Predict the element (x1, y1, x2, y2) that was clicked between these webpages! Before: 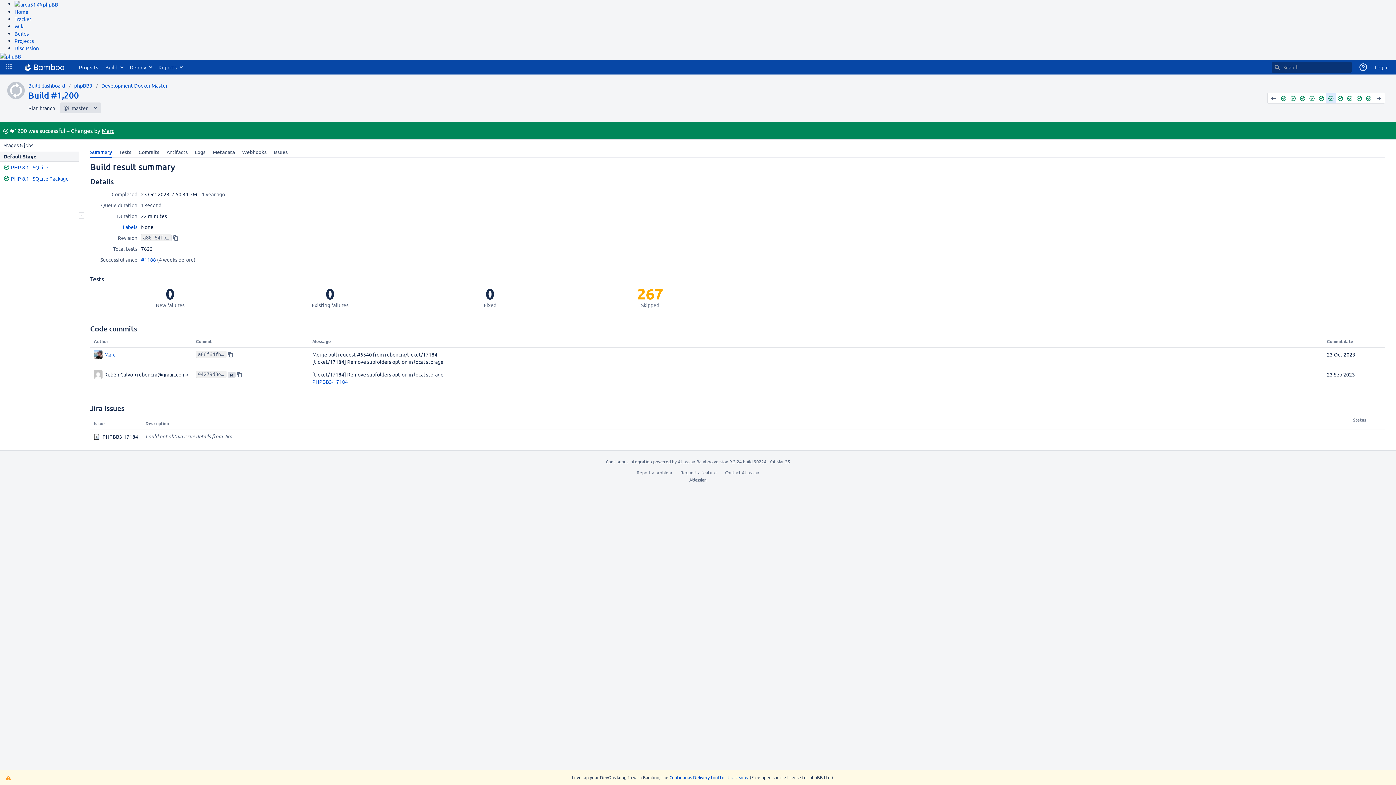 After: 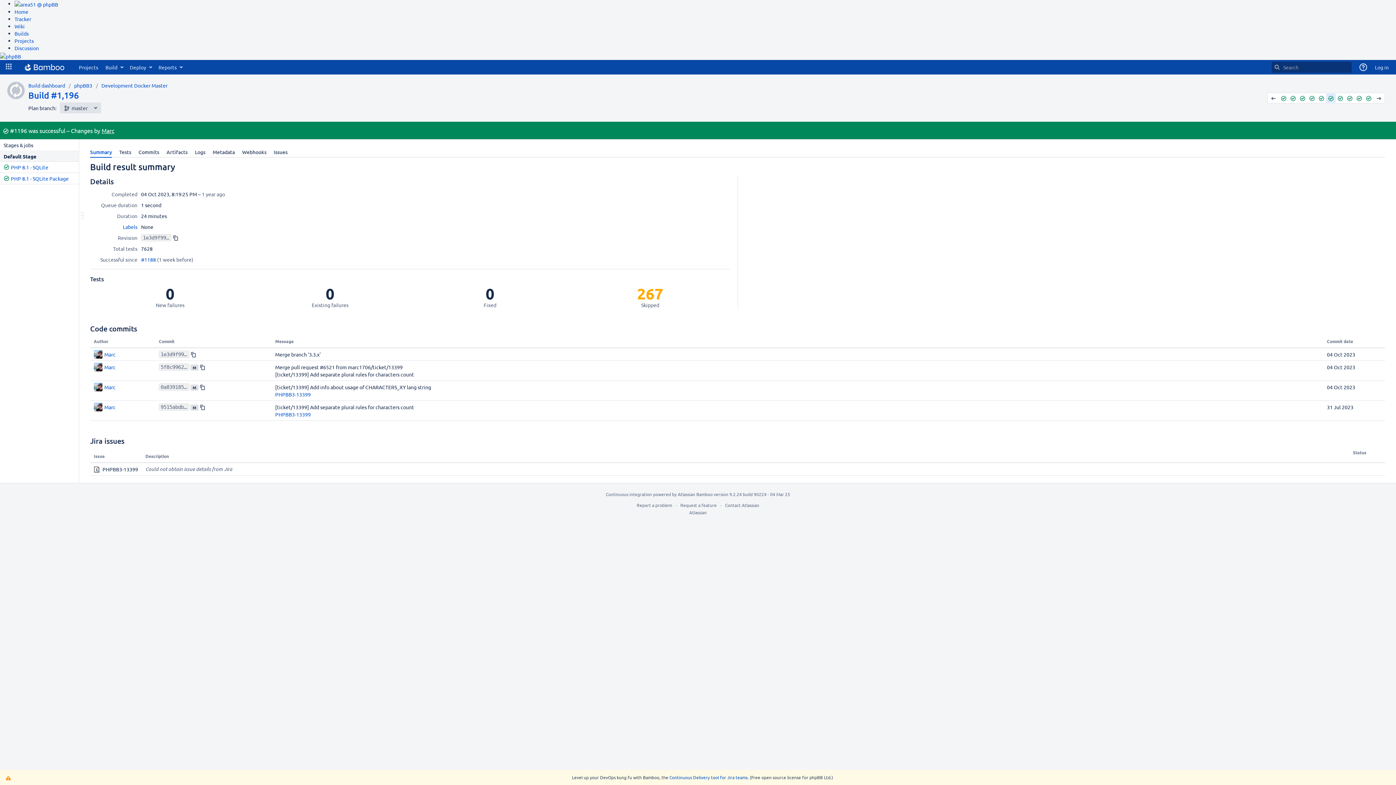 Action: label: #1196 (Successful) bbox: (1288, 93, 1298, 102)